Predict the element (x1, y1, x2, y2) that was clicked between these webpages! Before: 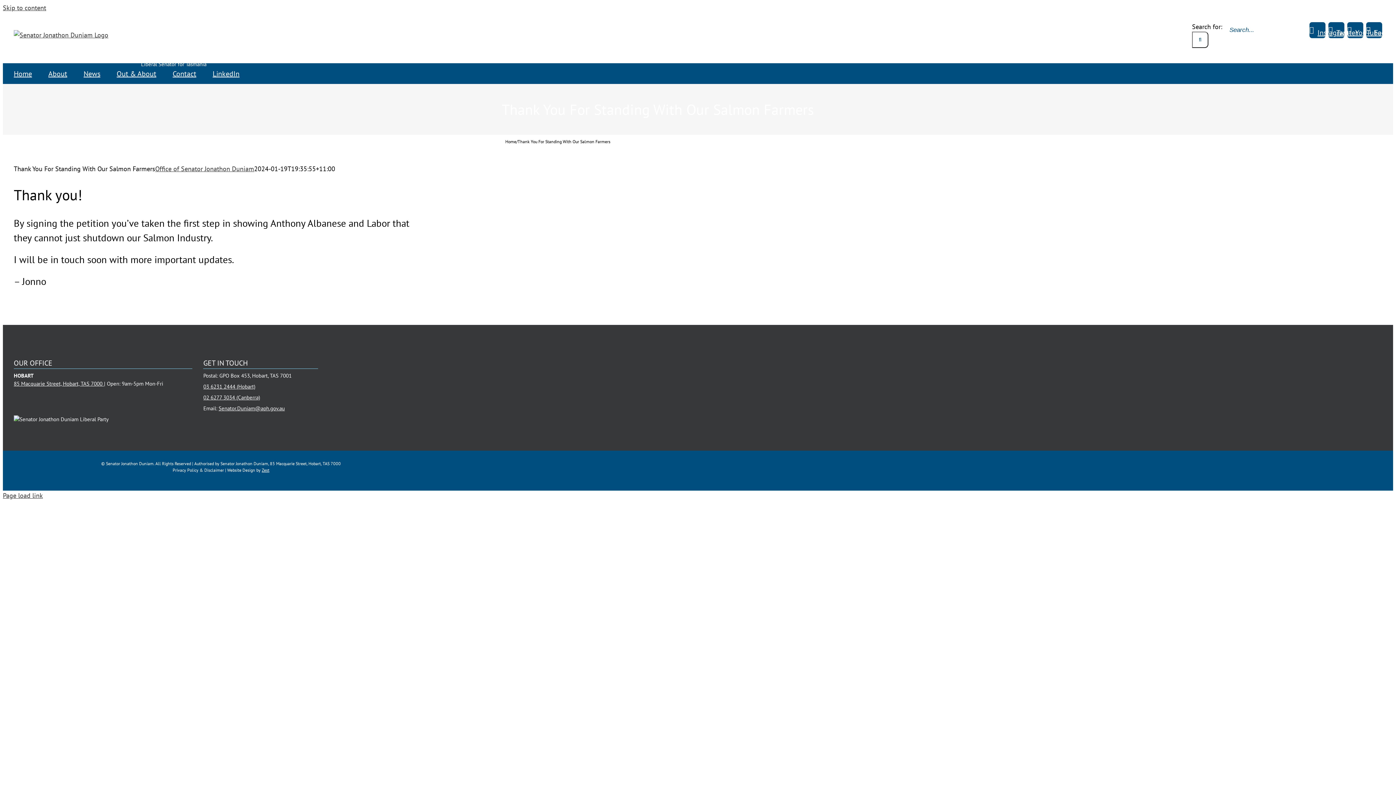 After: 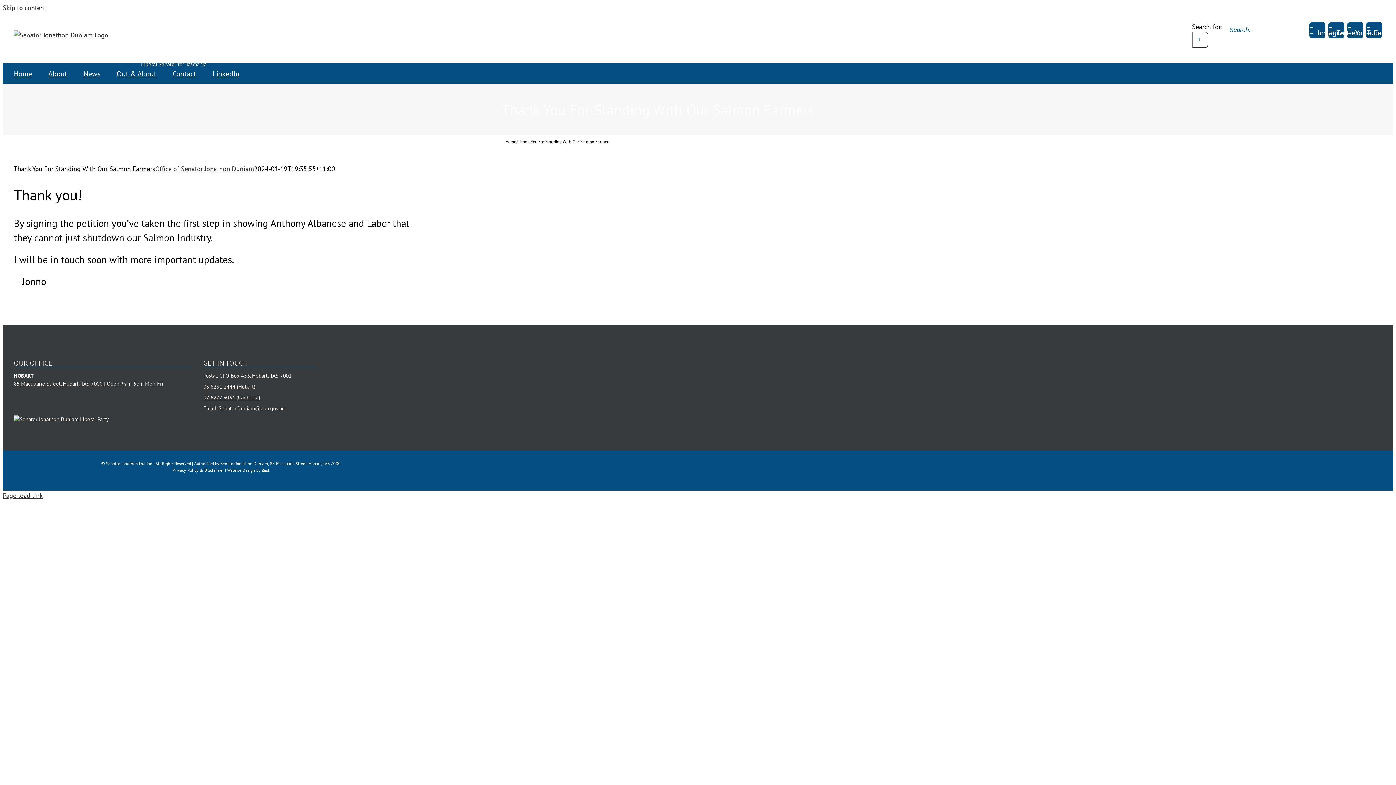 Action: bbox: (261, 467, 269, 473) label: Zest